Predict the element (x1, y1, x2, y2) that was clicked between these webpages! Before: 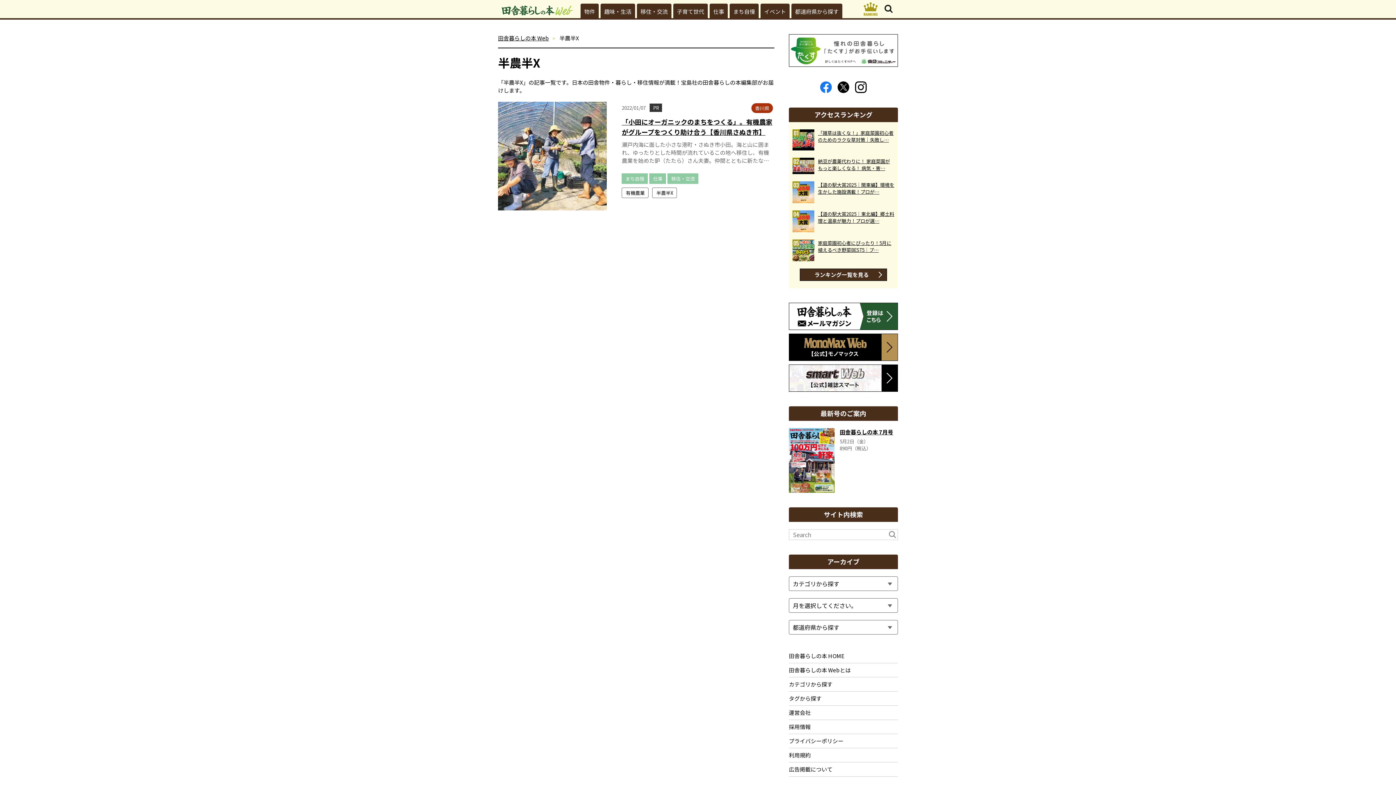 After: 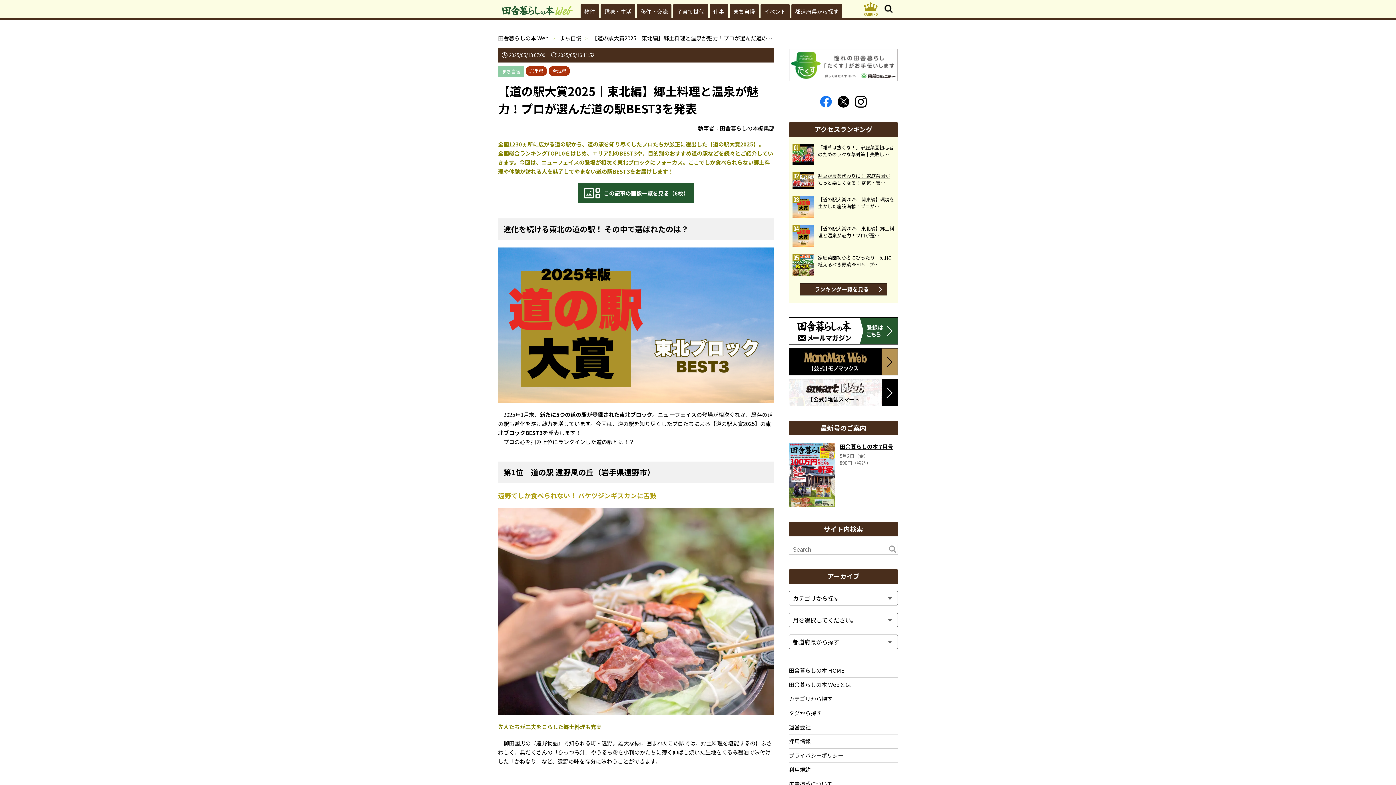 Action: bbox: (792, 210, 814, 232)